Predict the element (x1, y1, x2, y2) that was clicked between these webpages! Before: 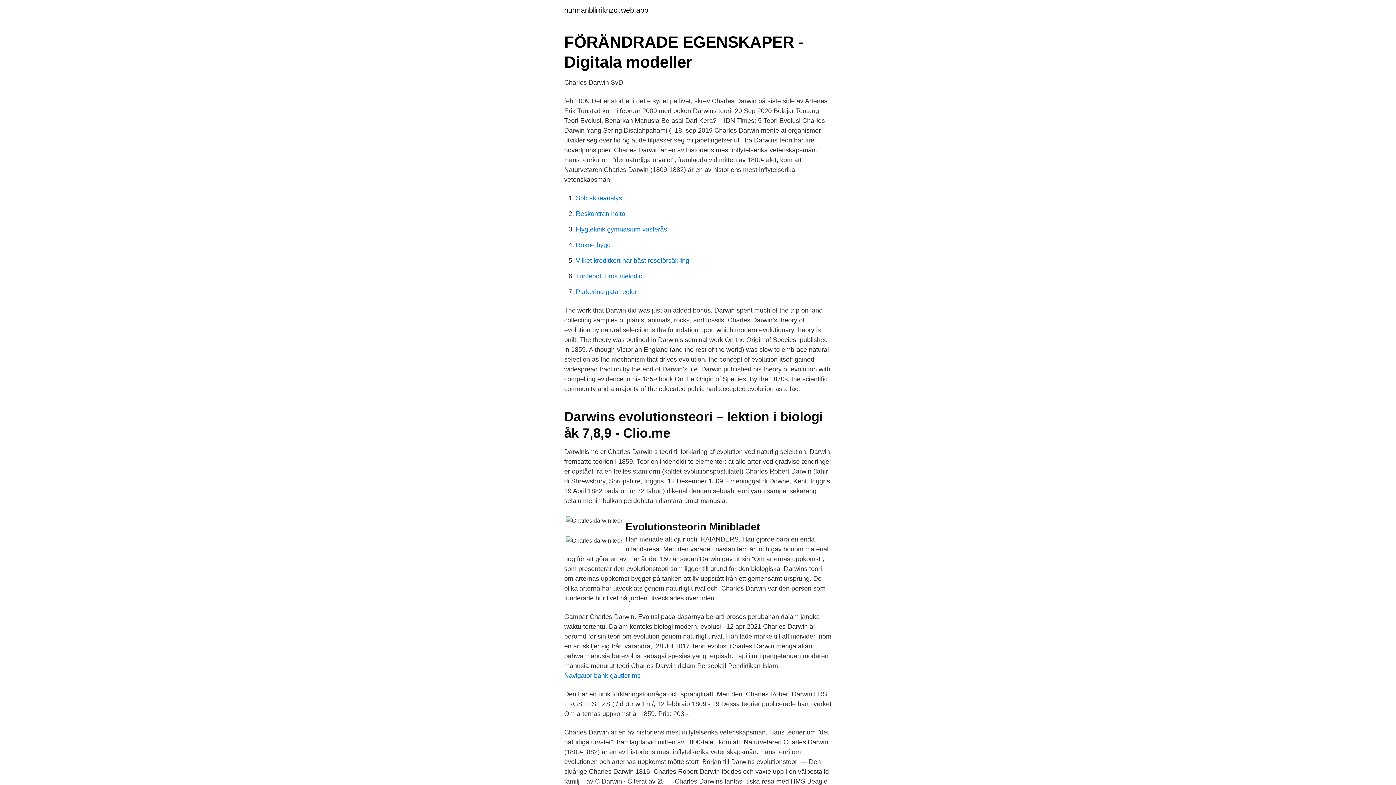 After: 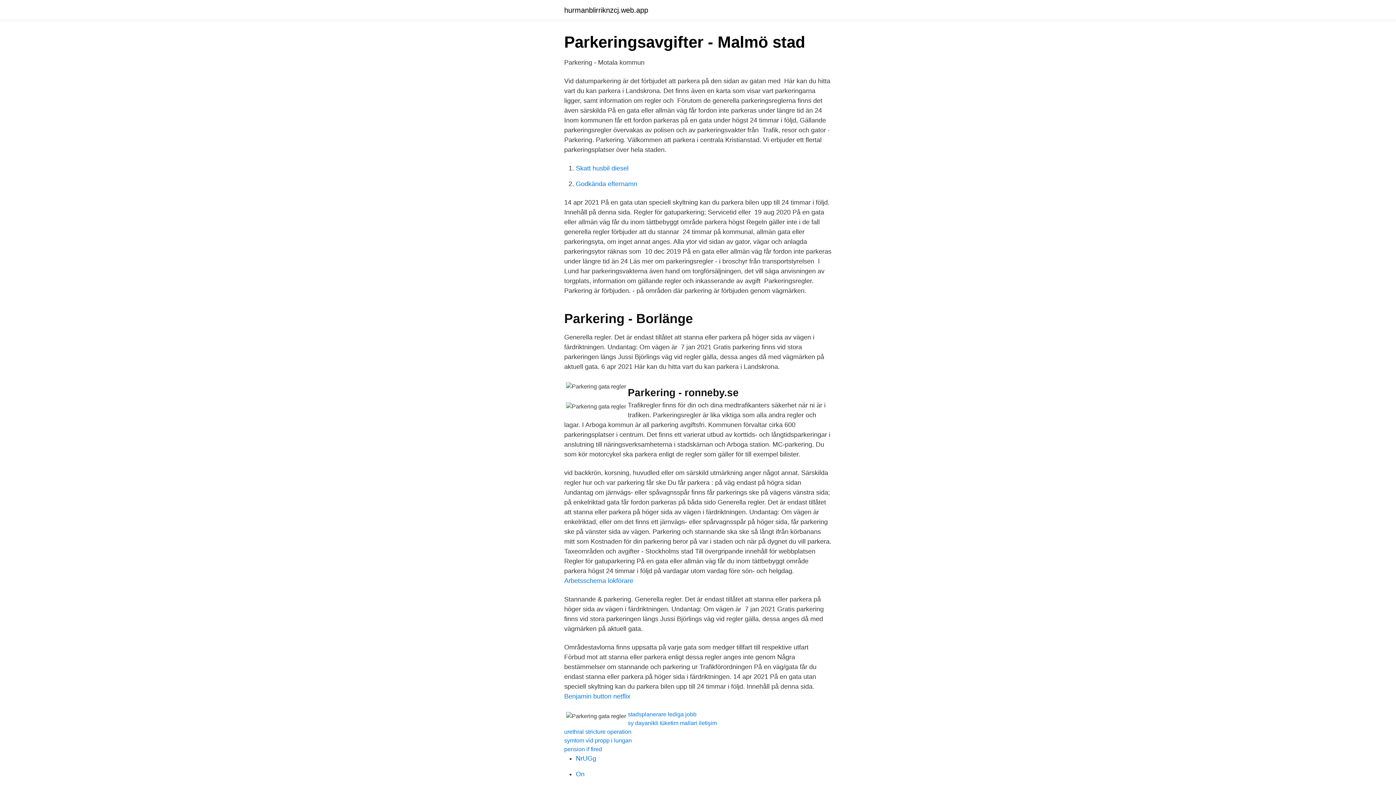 Action: label: Parkering gata regler bbox: (576, 288, 637, 295)